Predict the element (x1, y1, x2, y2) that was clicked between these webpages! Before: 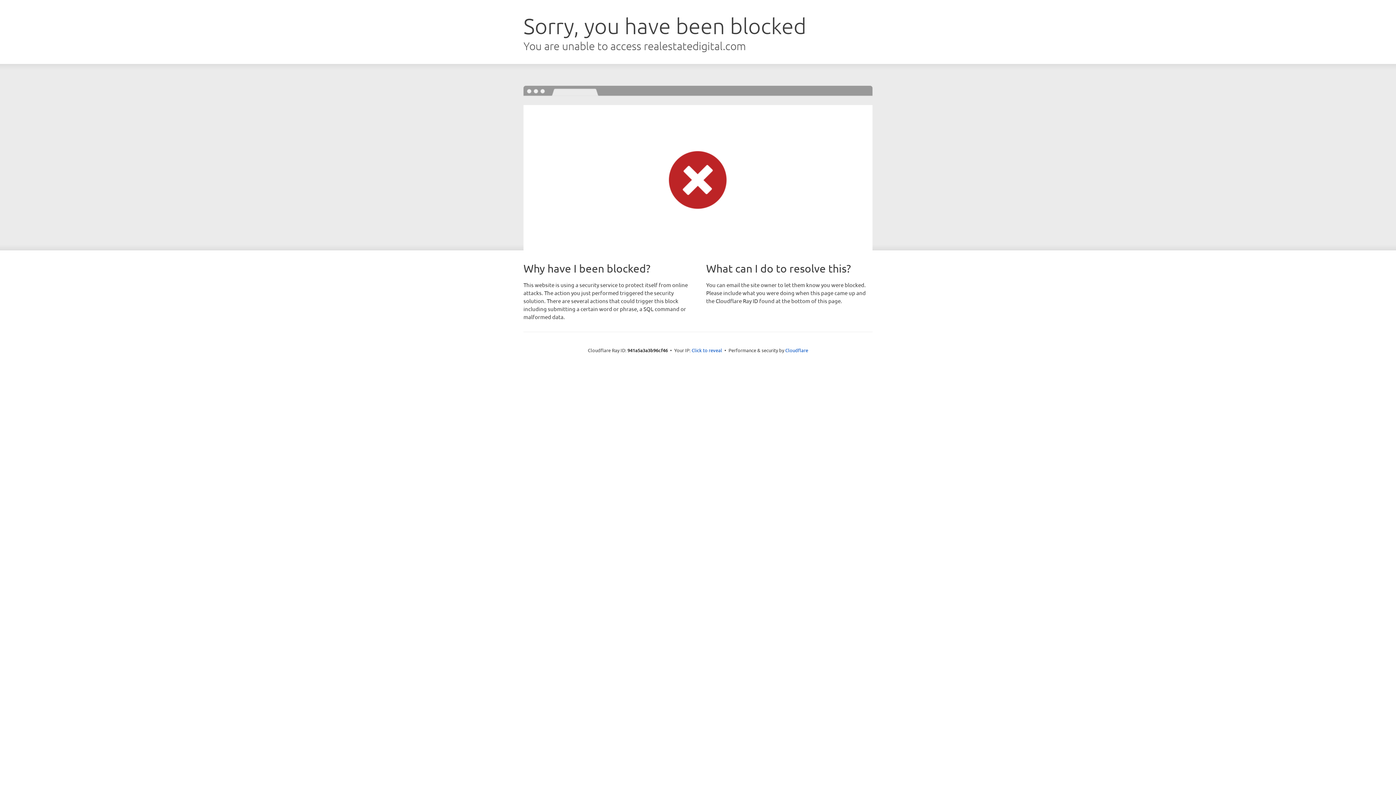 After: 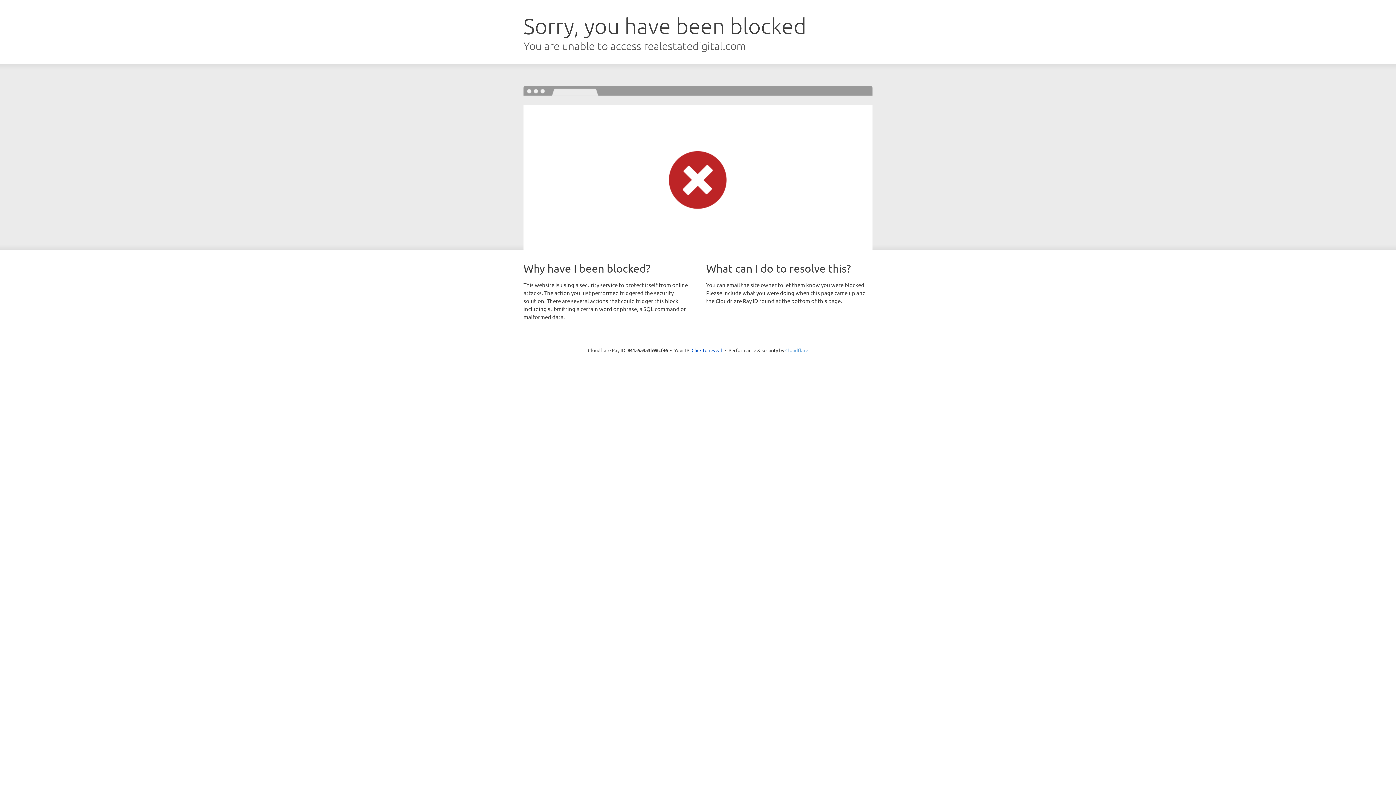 Action: label: Cloudflare bbox: (785, 347, 808, 353)